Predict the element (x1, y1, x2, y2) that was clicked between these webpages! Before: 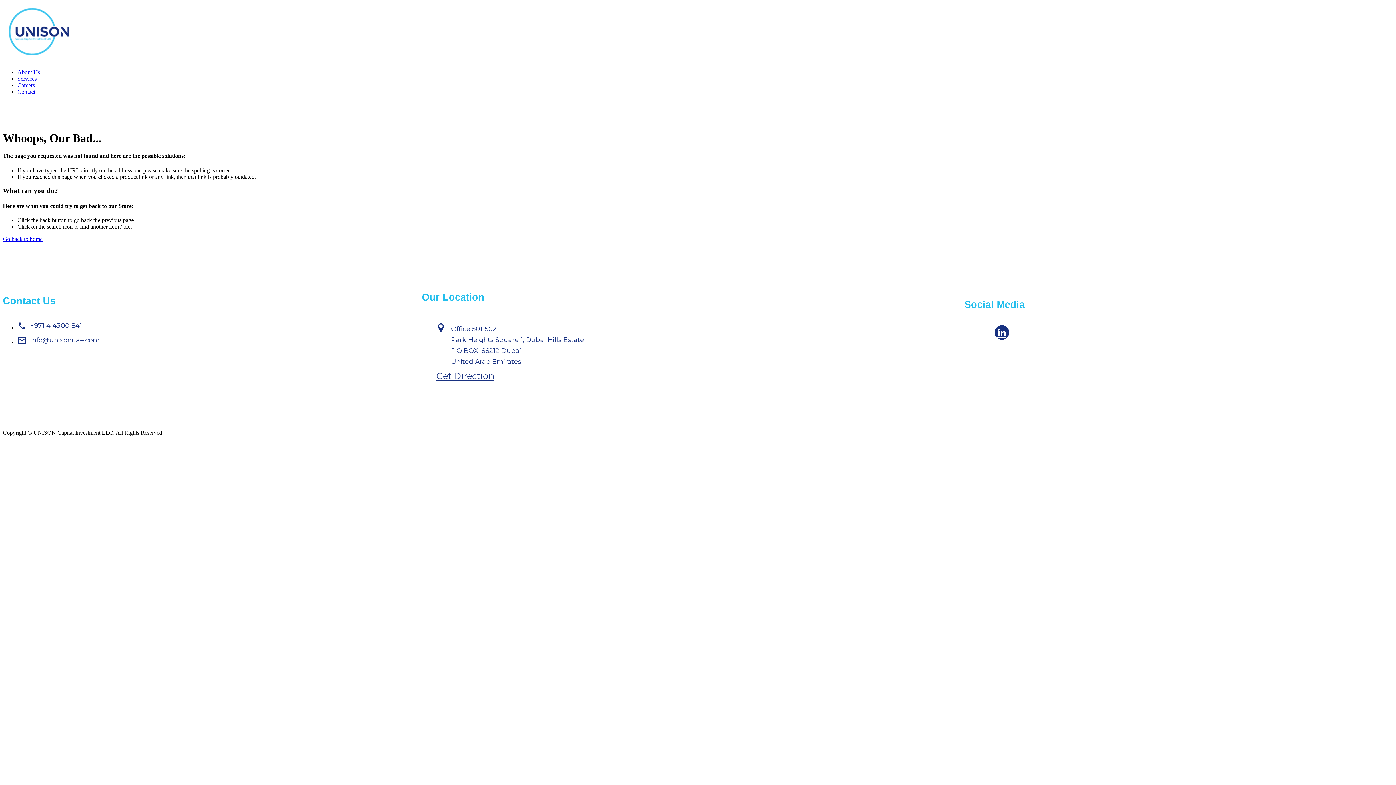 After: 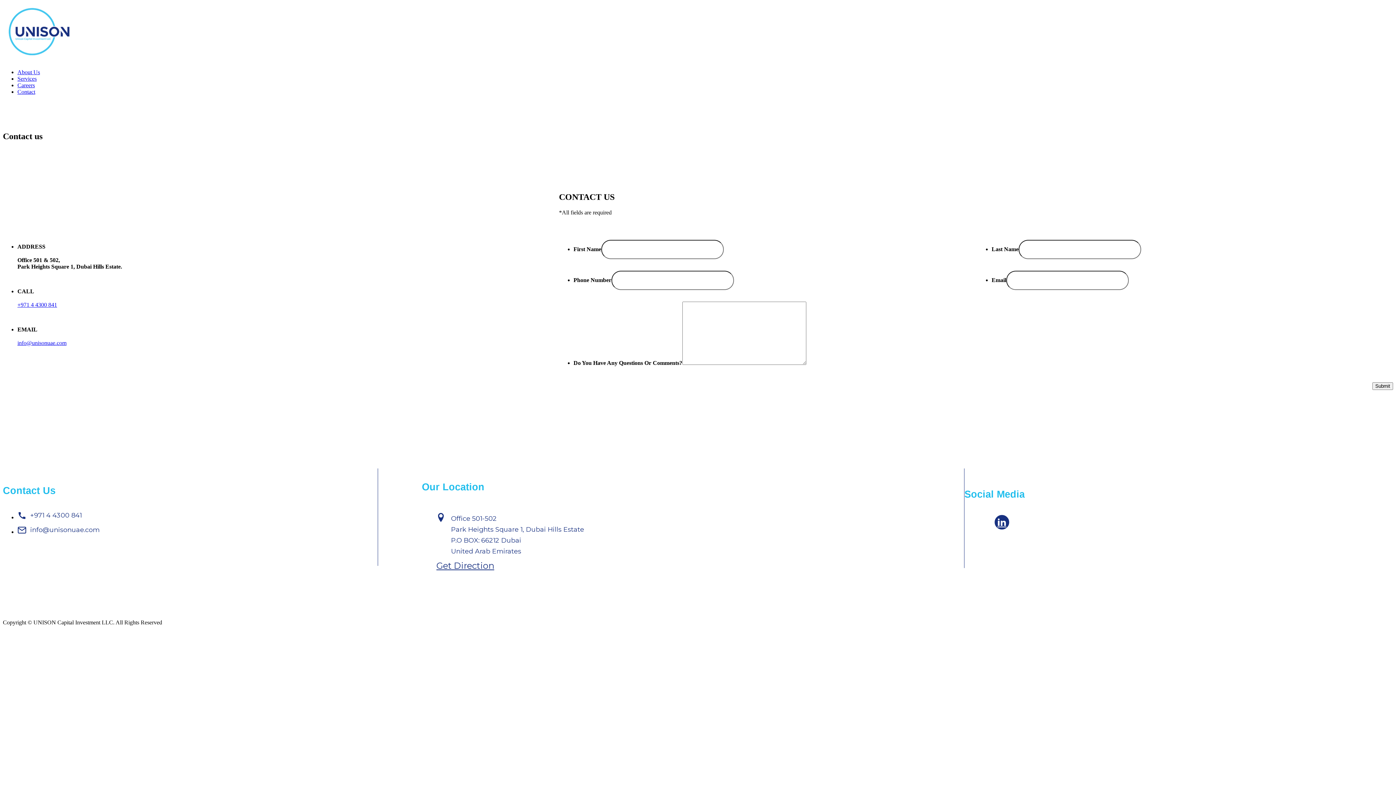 Action: bbox: (17, 88, 35, 94) label: Contact